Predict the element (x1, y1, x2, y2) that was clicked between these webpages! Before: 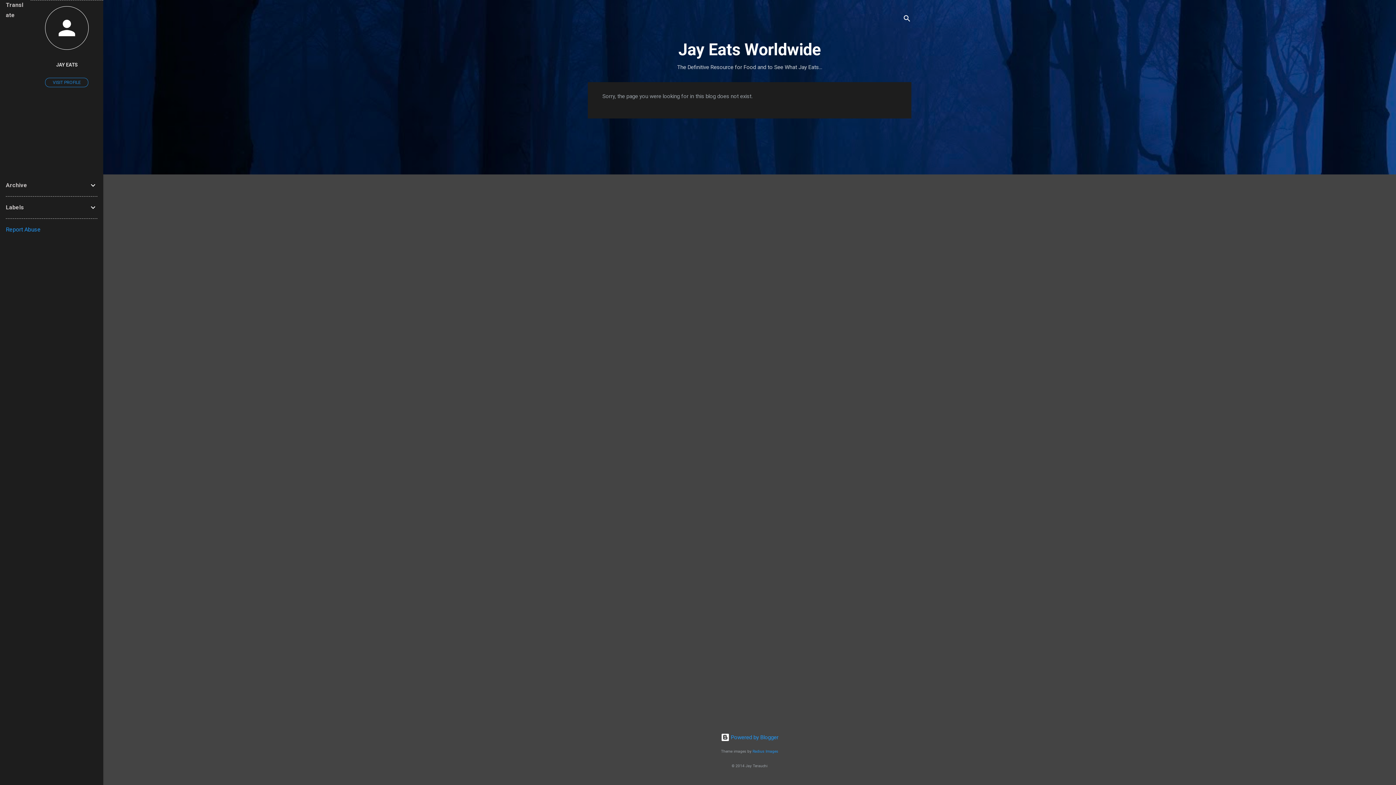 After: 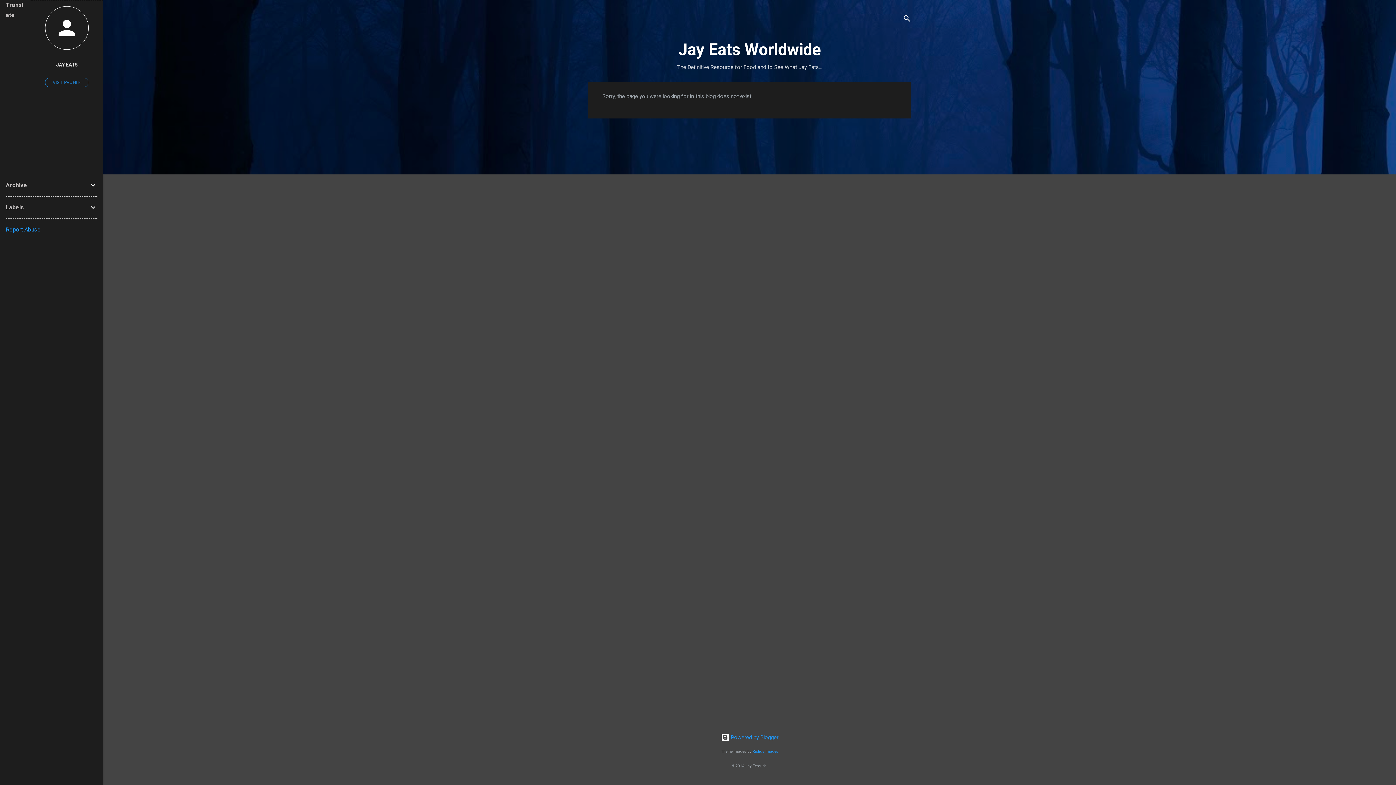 Action: bbox: (5, 226, 40, 233) label: Report Abuse